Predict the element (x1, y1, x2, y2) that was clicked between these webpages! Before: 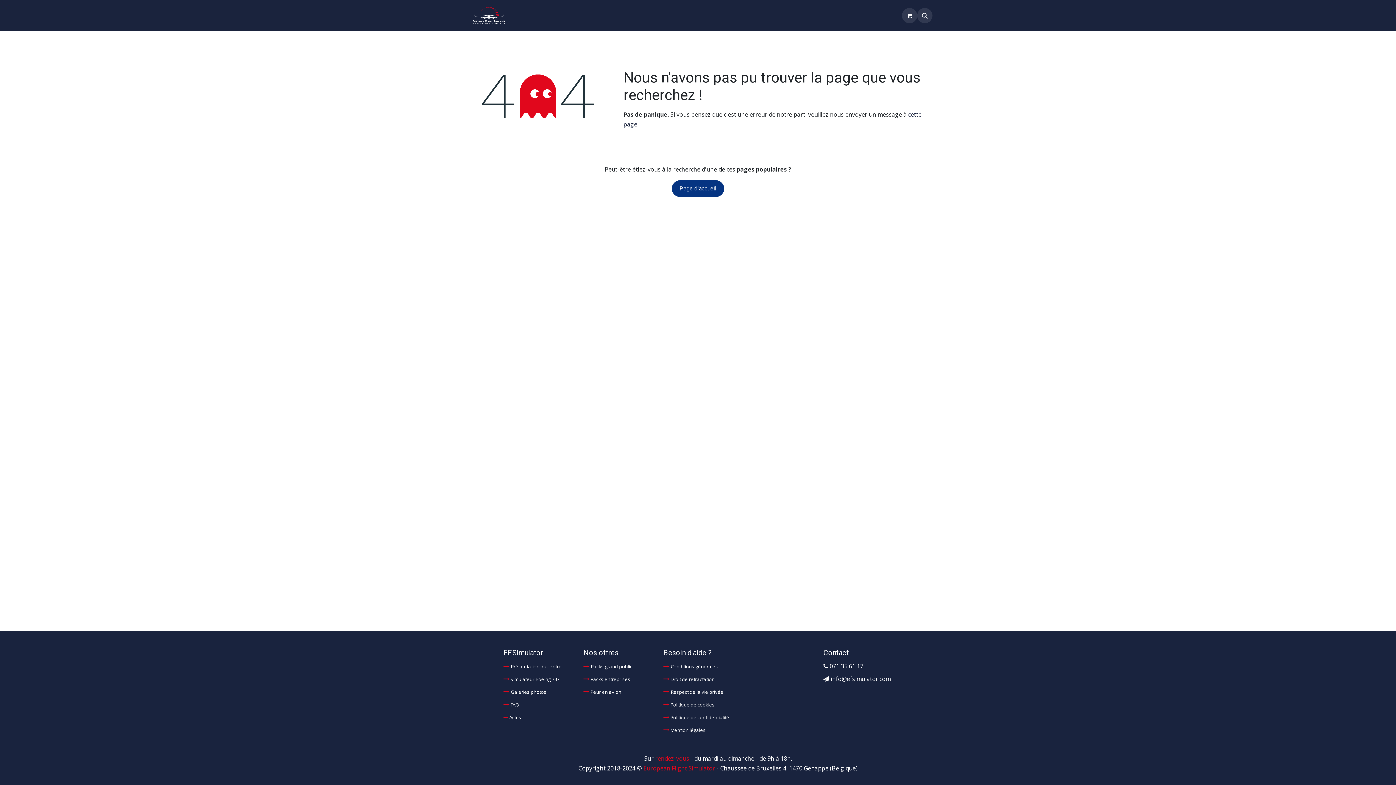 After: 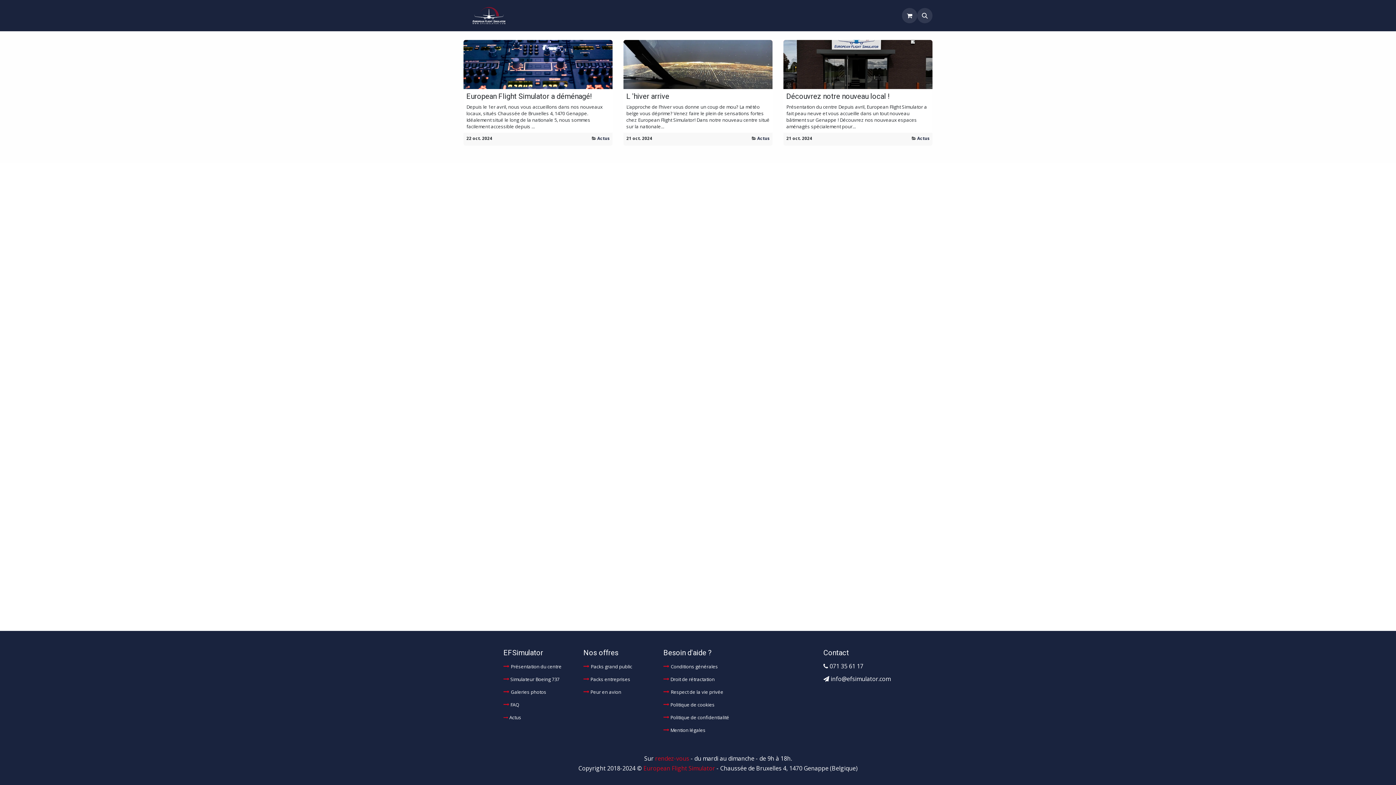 Action: bbox: (509, 714, 521, 721) label: Actus